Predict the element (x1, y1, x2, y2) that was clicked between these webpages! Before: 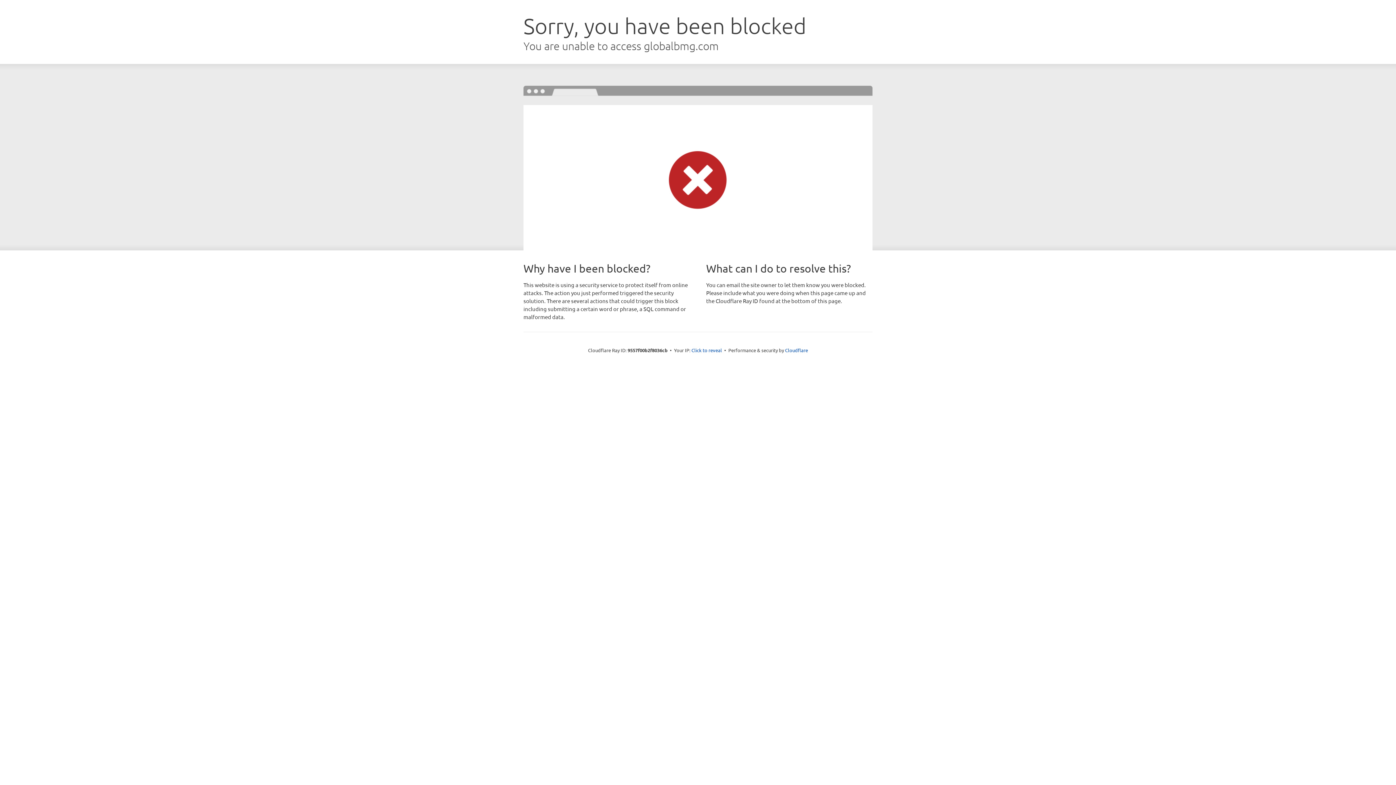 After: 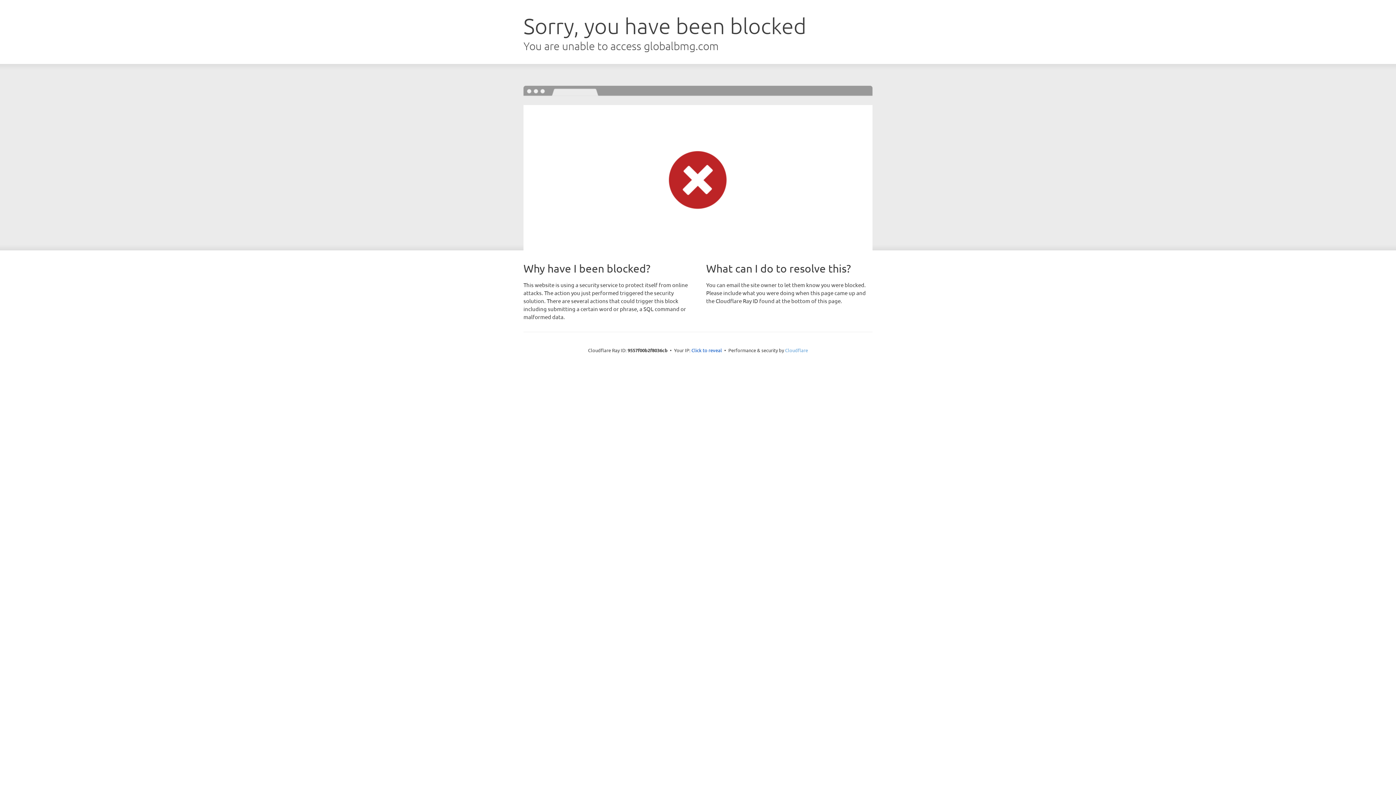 Action: label: Cloudflare bbox: (785, 347, 808, 353)